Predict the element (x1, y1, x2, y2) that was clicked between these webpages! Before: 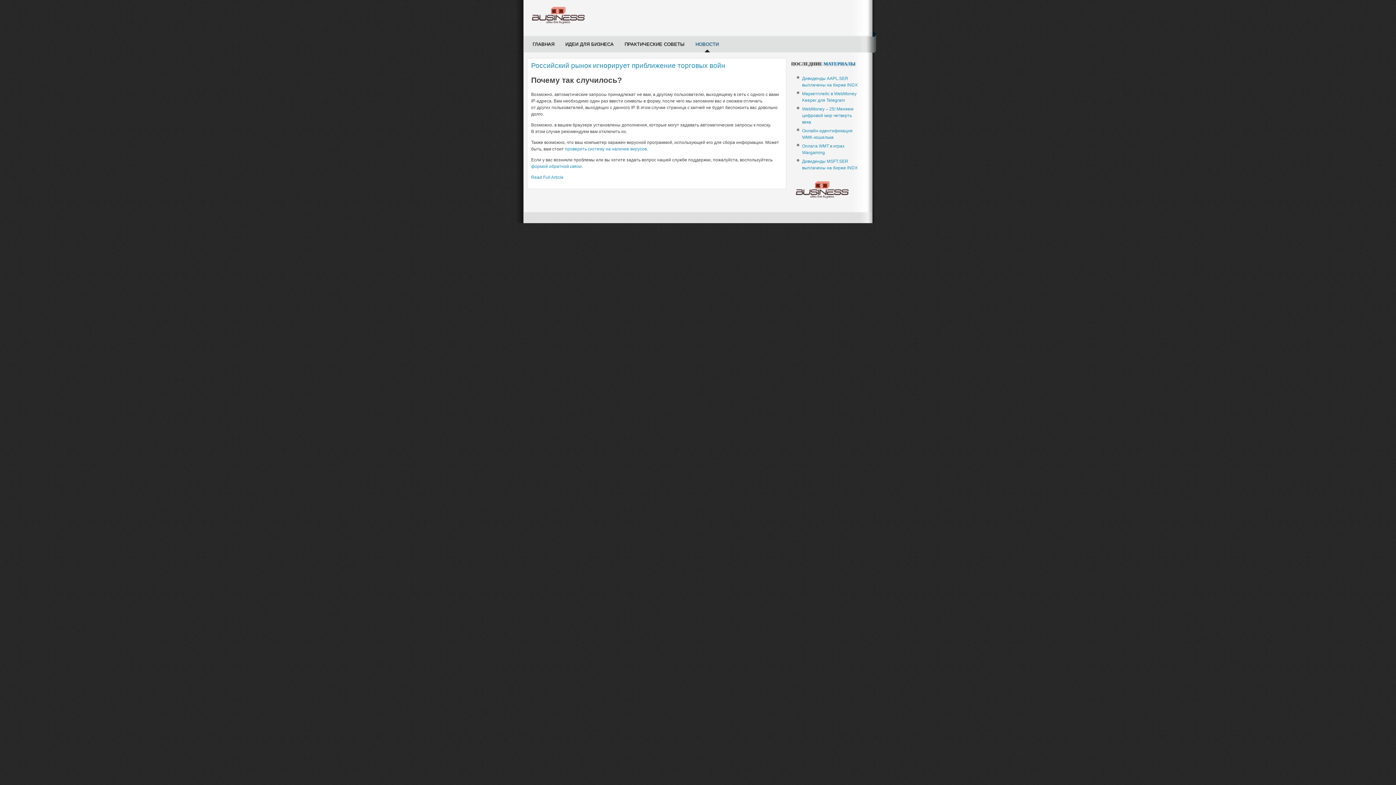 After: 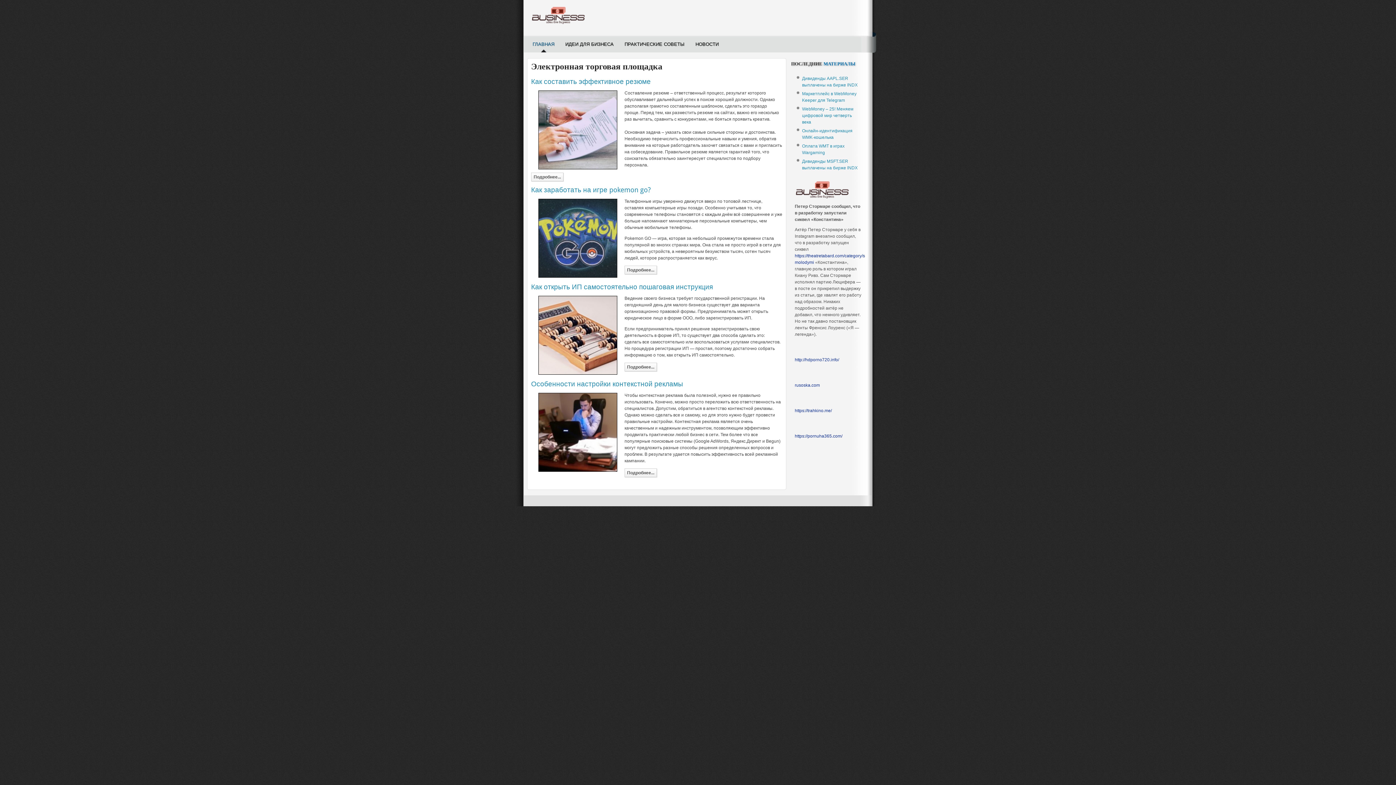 Action: label: Электронная торговая площадка bbox: (530, 5, 585, 25)